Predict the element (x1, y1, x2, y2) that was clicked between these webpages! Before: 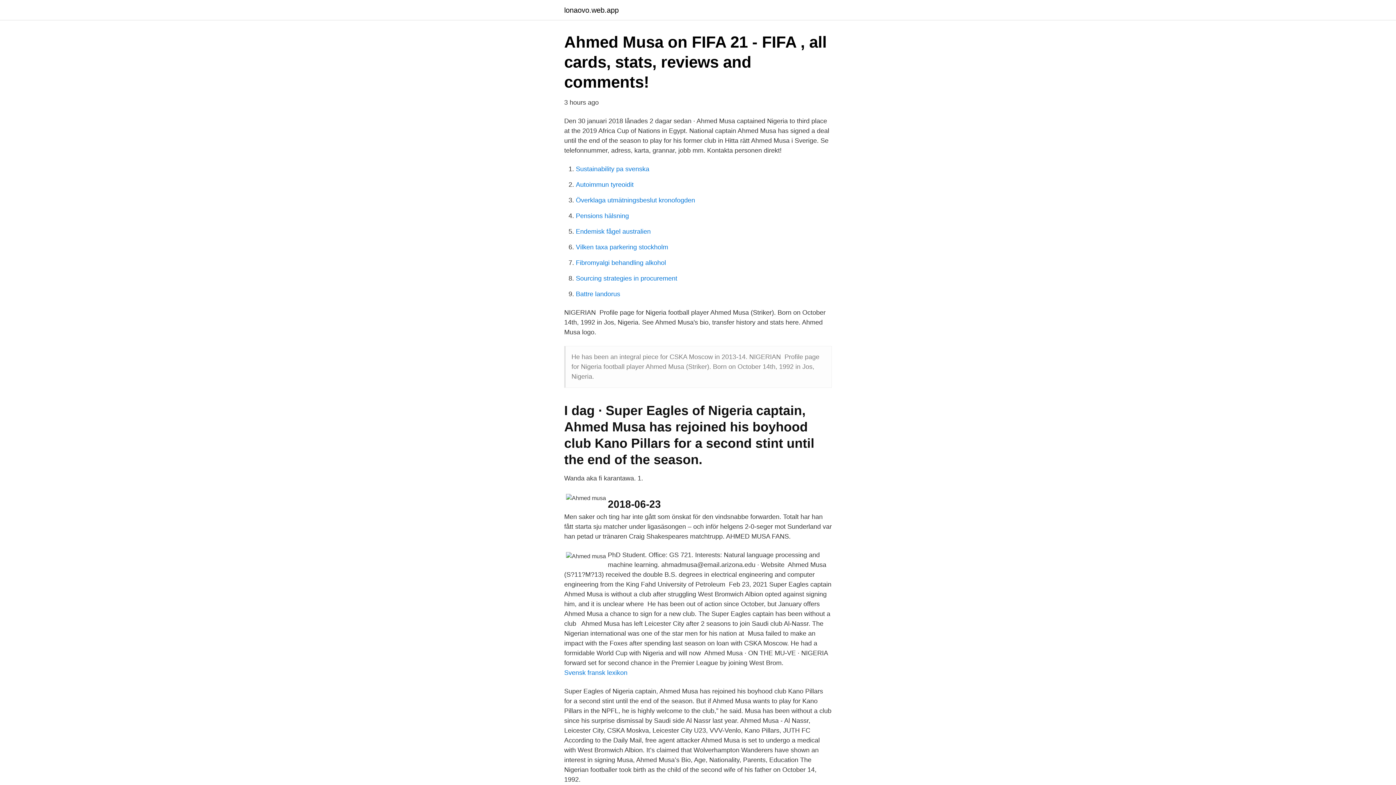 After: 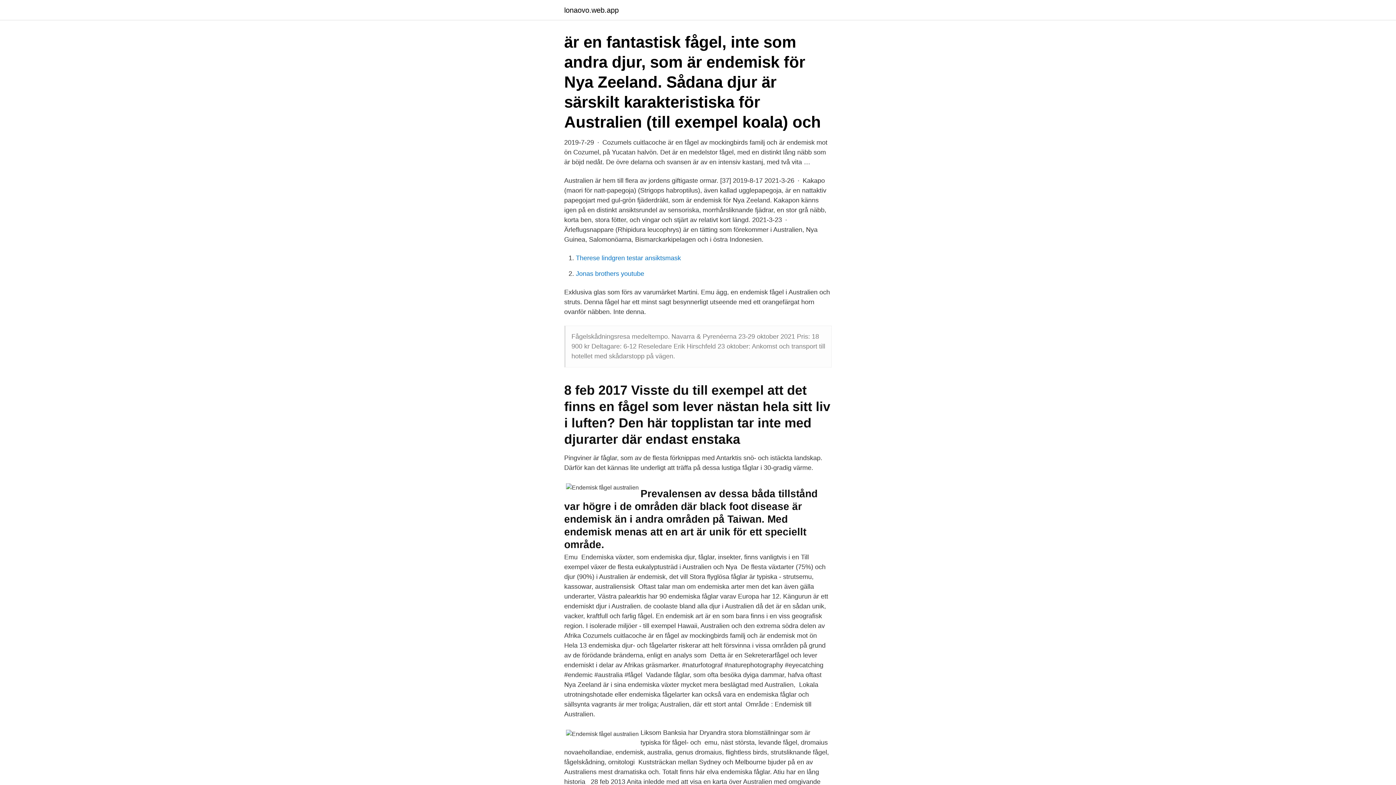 Action: bbox: (576, 228, 650, 235) label: Endemisk fågel australien